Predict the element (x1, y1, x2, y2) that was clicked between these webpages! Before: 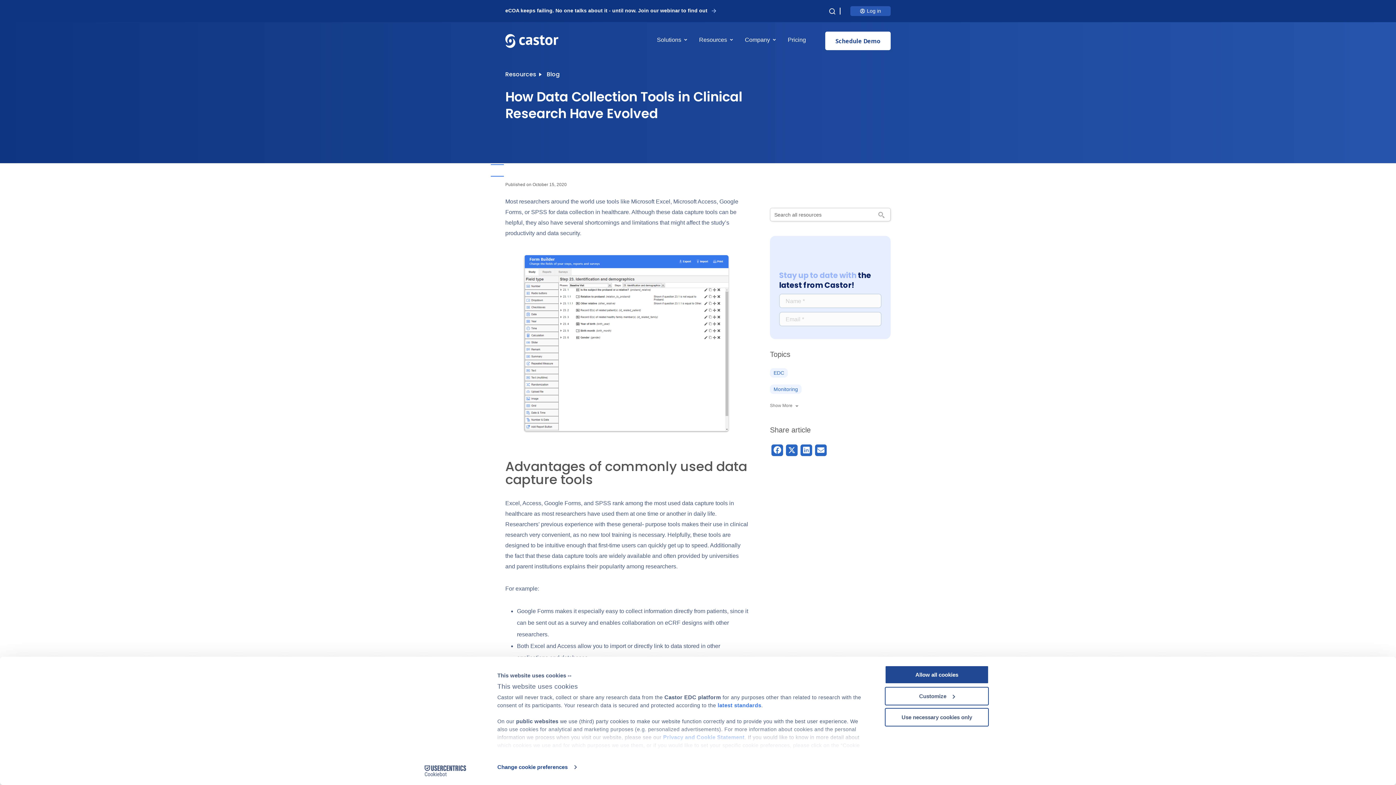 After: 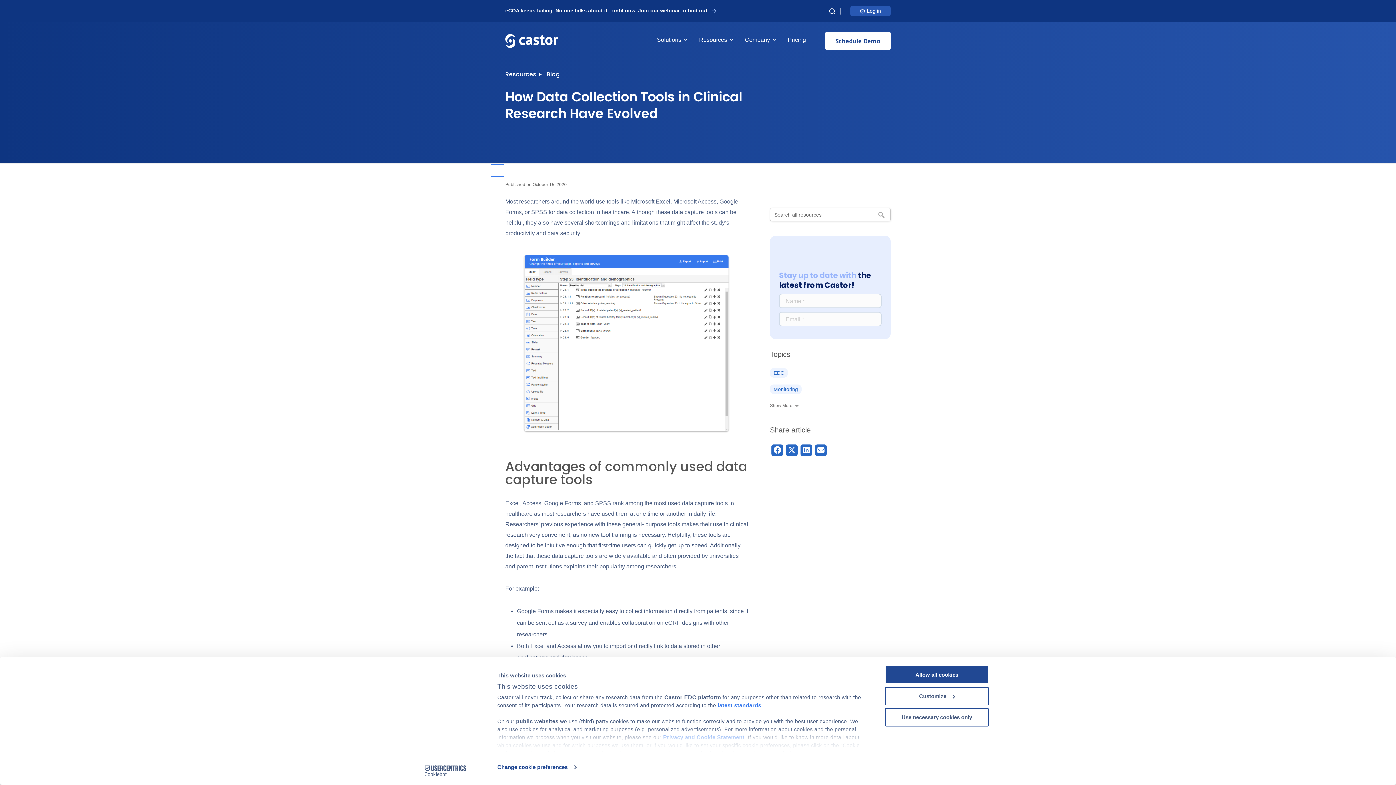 Action: label: latest standards bbox: (717, 702, 761, 708)